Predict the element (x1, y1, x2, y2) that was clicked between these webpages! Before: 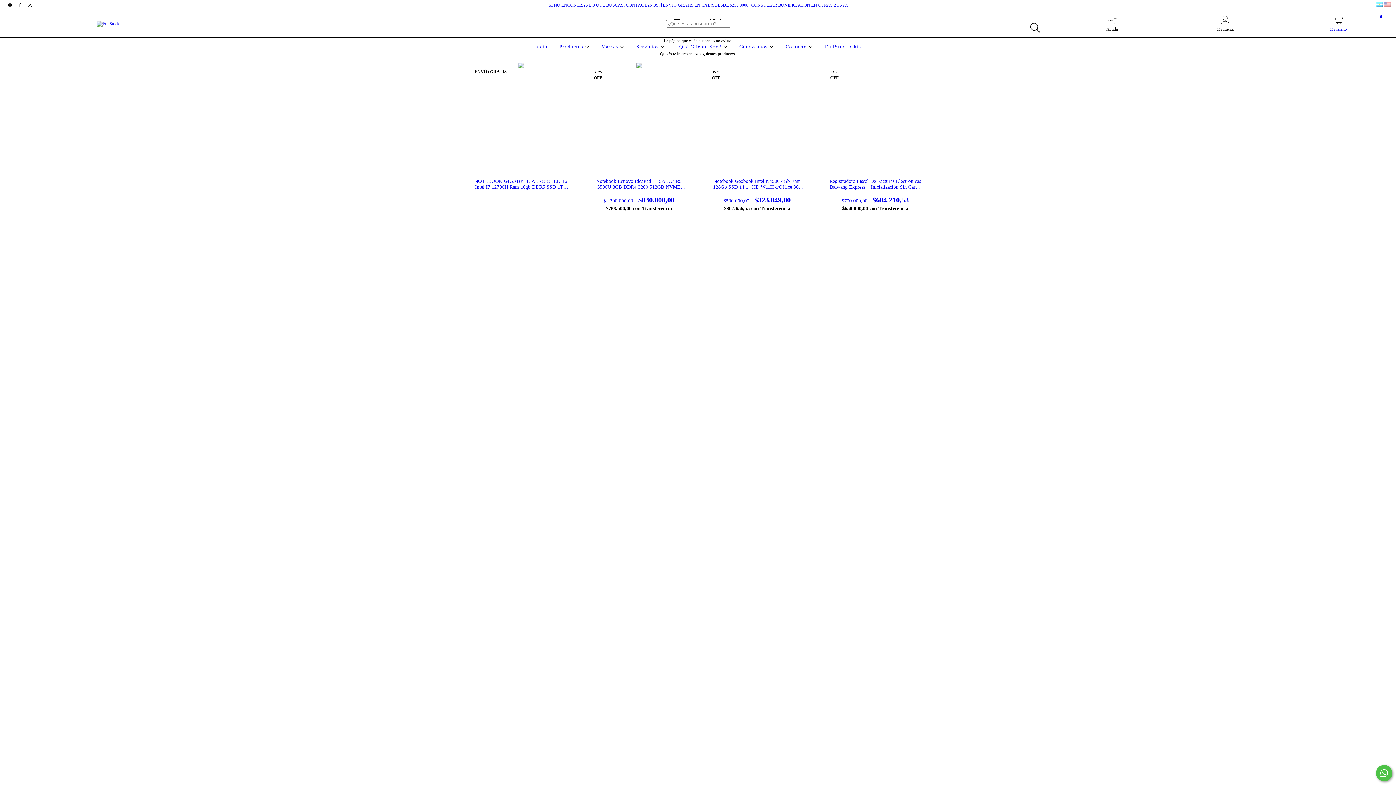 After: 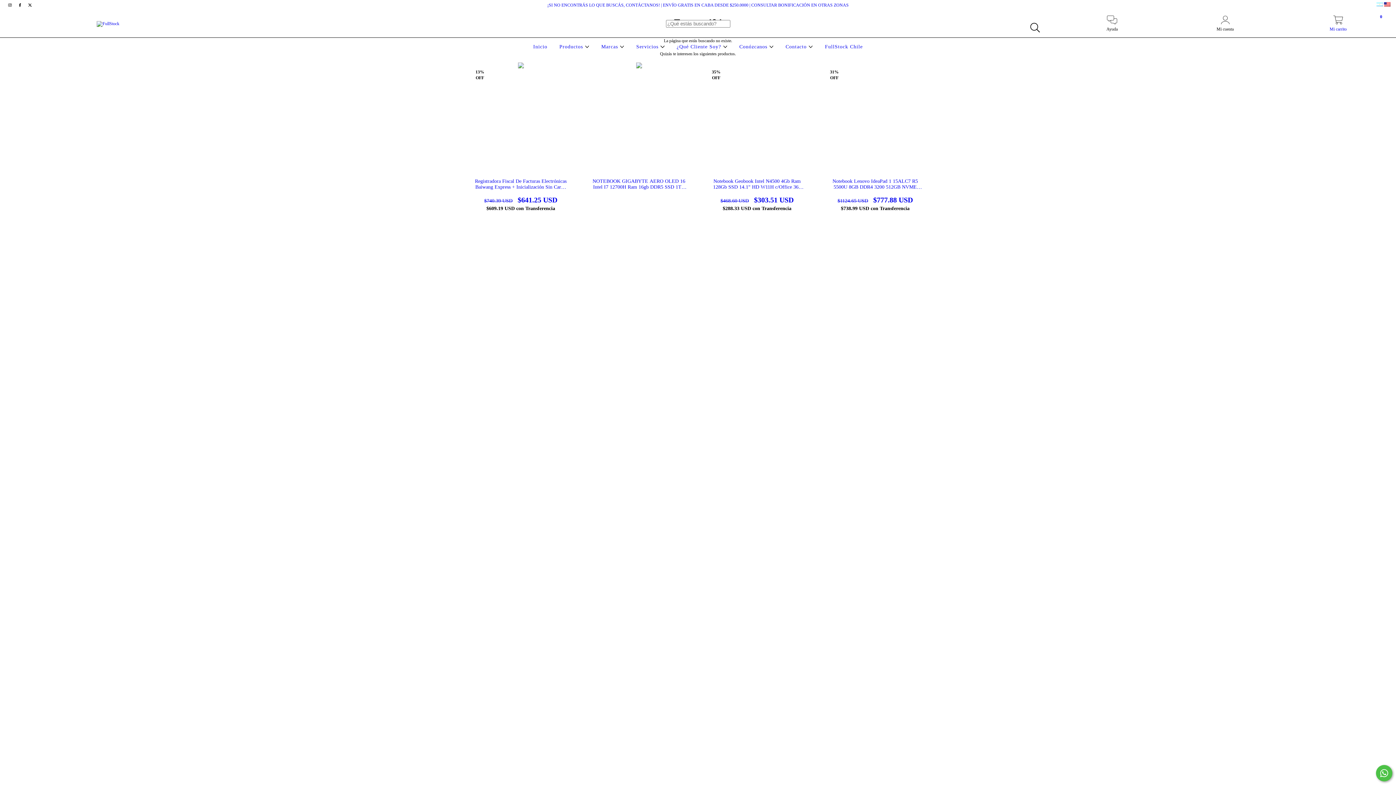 Action: bbox: (1384, 2, 1390, 7)